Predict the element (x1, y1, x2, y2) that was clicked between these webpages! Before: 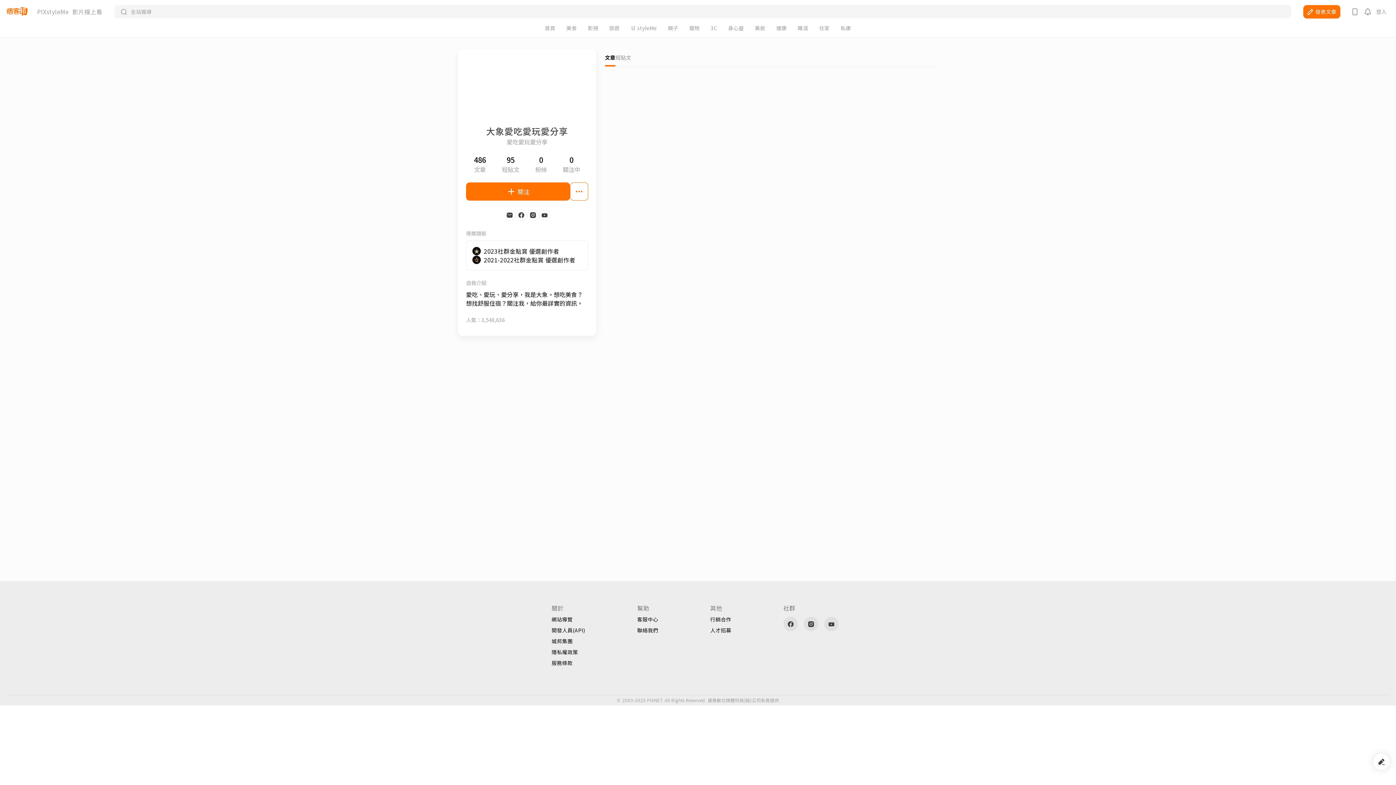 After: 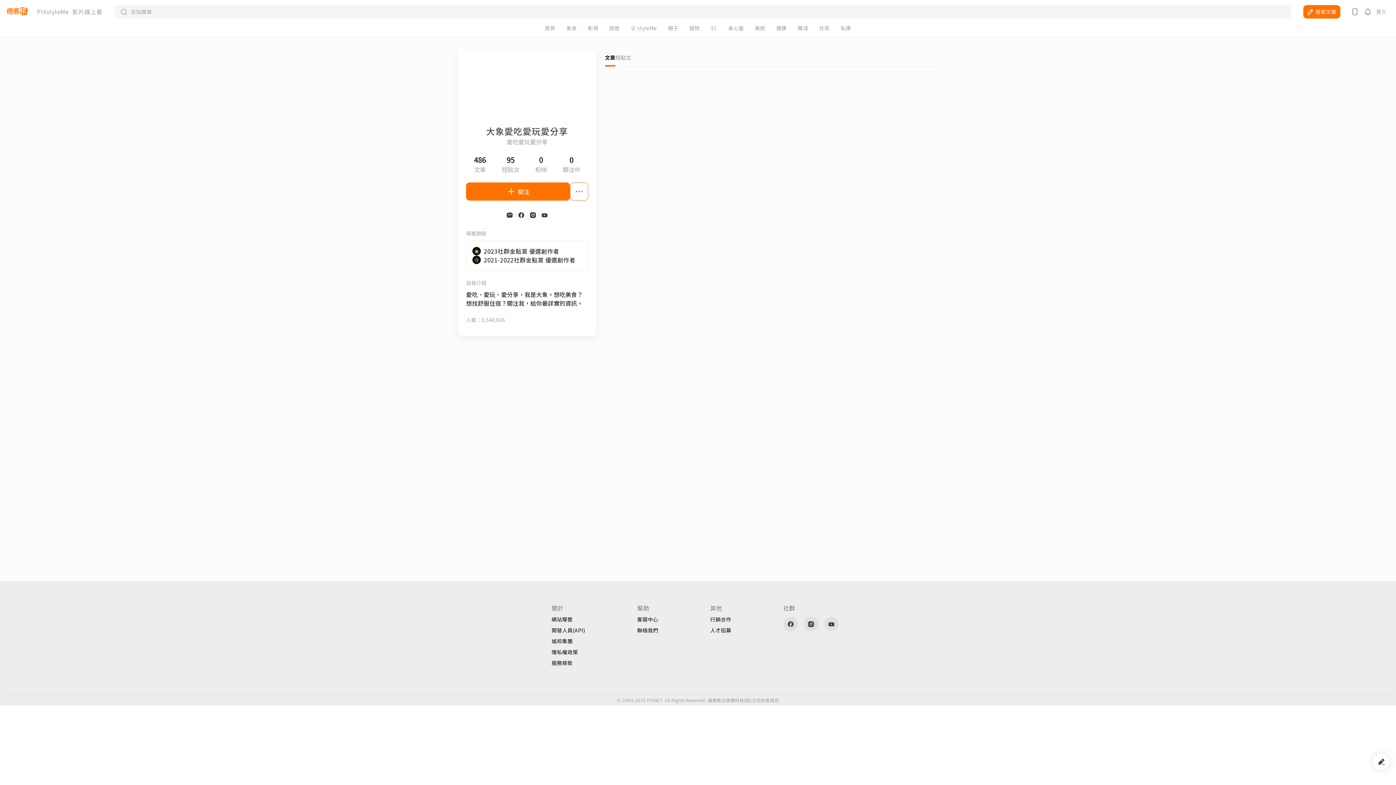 Action: bbox: (551, 617, 585, 622) label: 網站導覽